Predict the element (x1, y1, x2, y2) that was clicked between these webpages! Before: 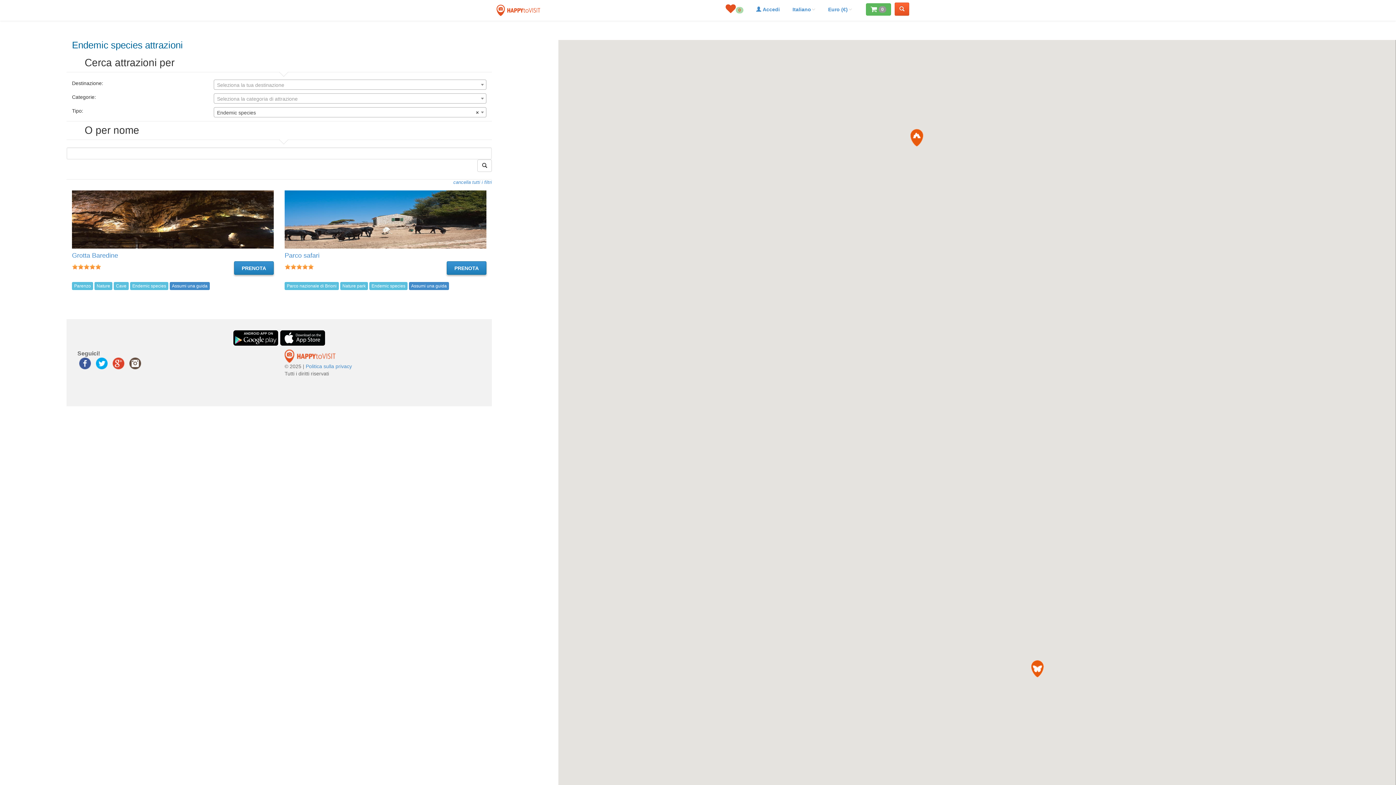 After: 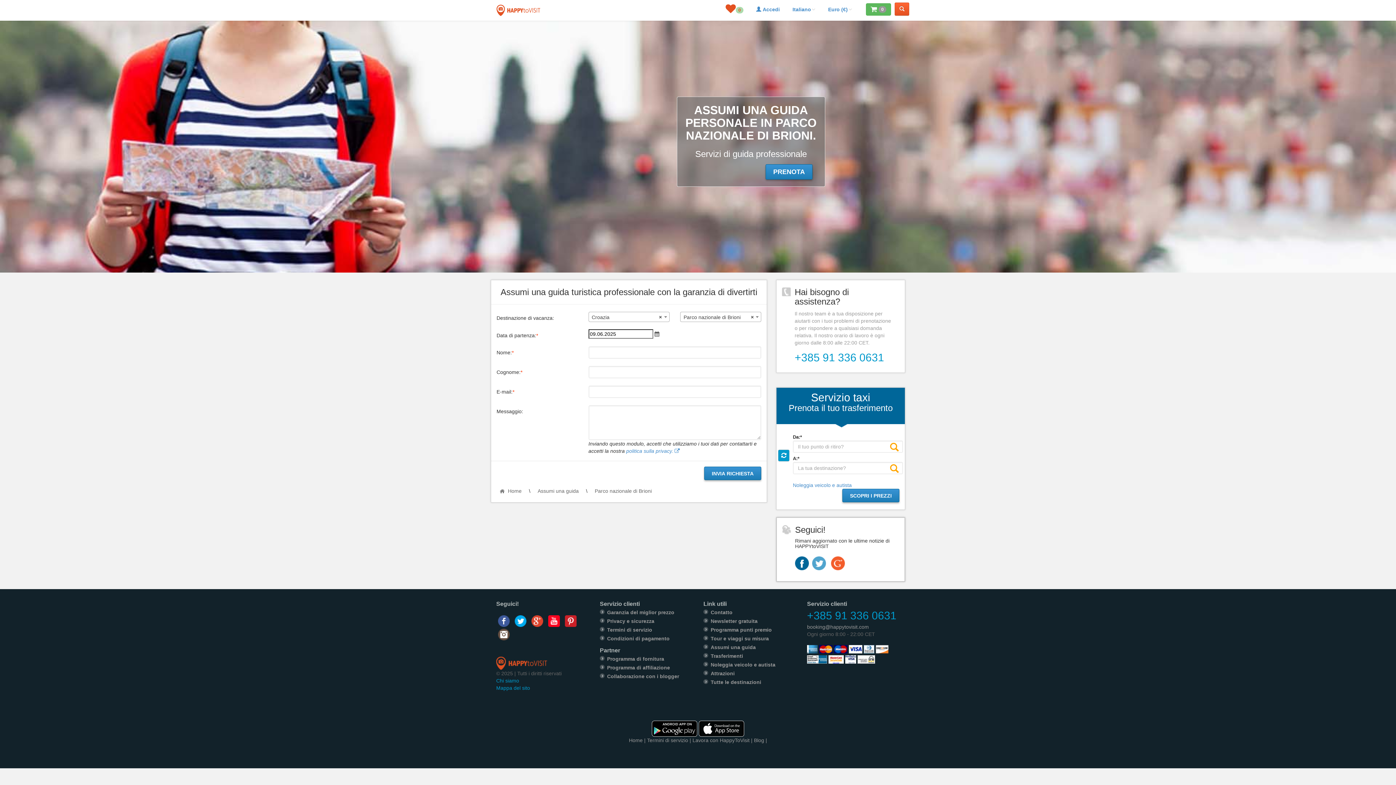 Action: label: Assumi una guida bbox: (409, 282, 449, 290)